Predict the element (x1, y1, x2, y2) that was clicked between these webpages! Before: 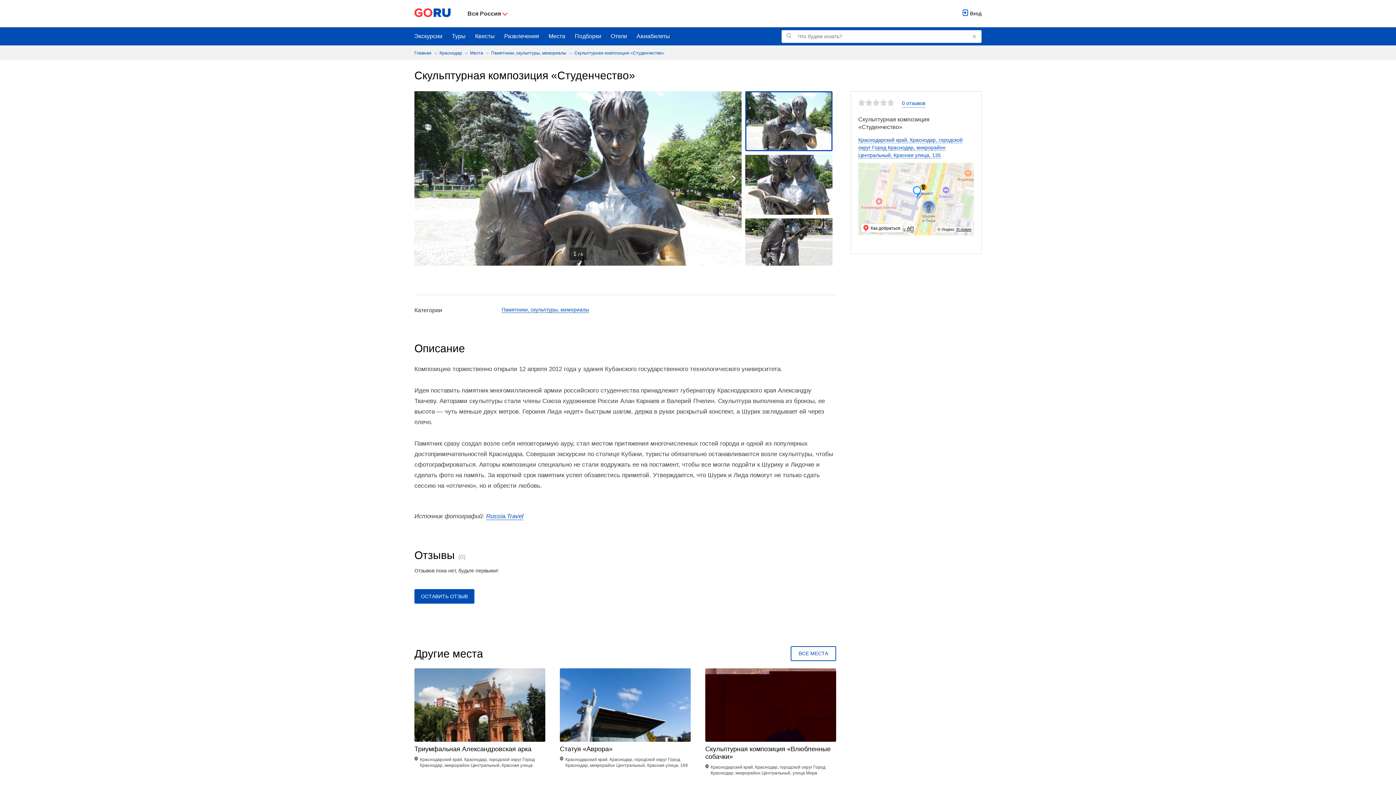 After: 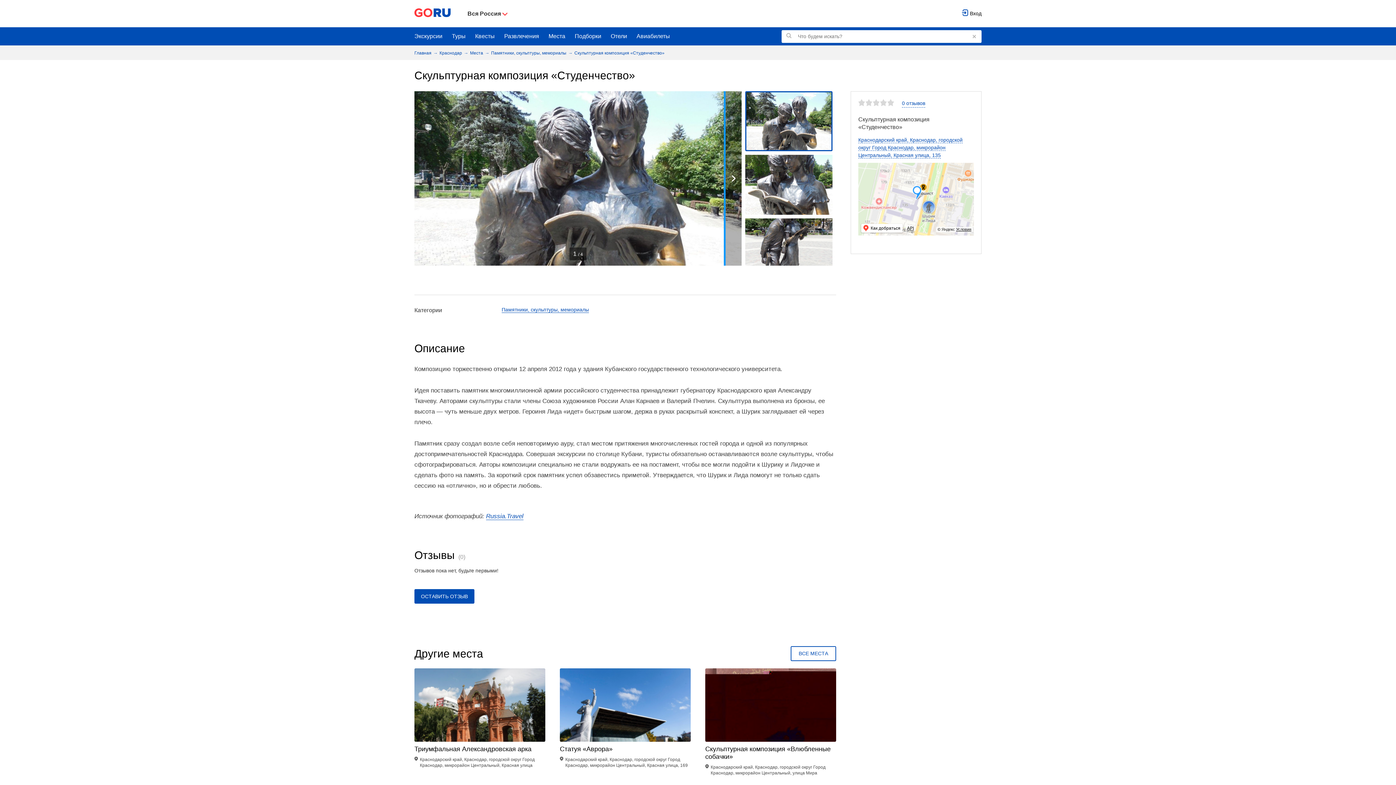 Action: label: Next bbox: (725, 91, 741, 265)